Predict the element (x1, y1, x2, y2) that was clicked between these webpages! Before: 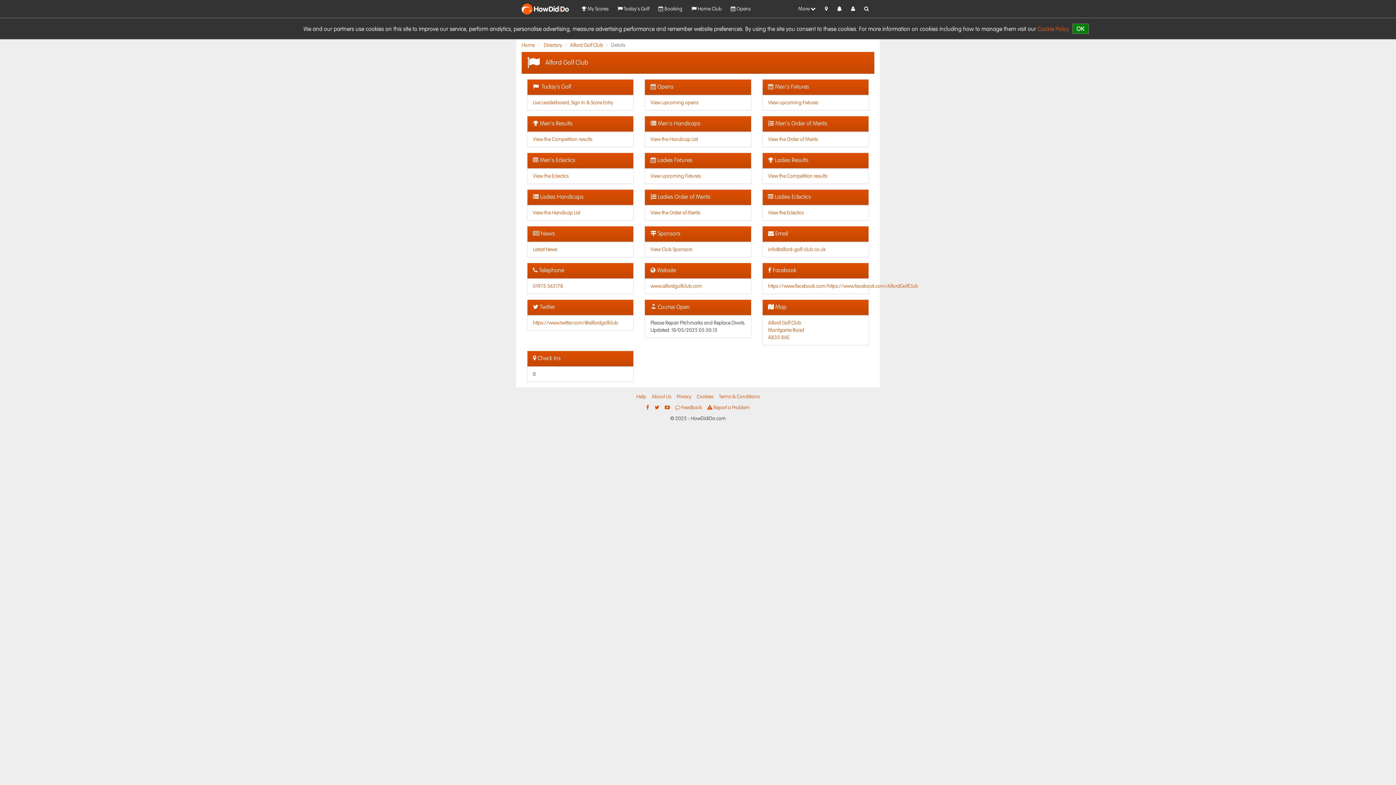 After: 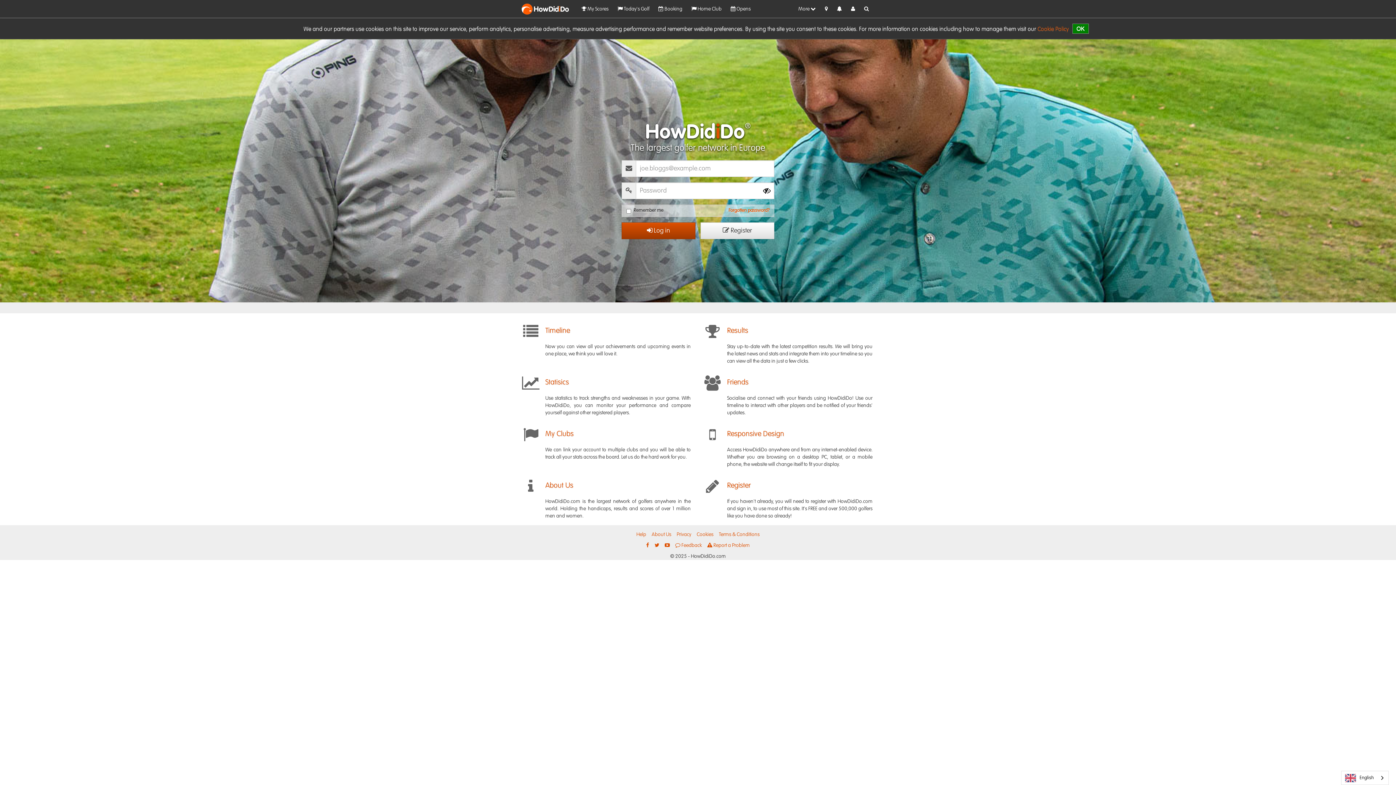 Action: bbox: (768, 173, 827, 178) label: View the Competition results